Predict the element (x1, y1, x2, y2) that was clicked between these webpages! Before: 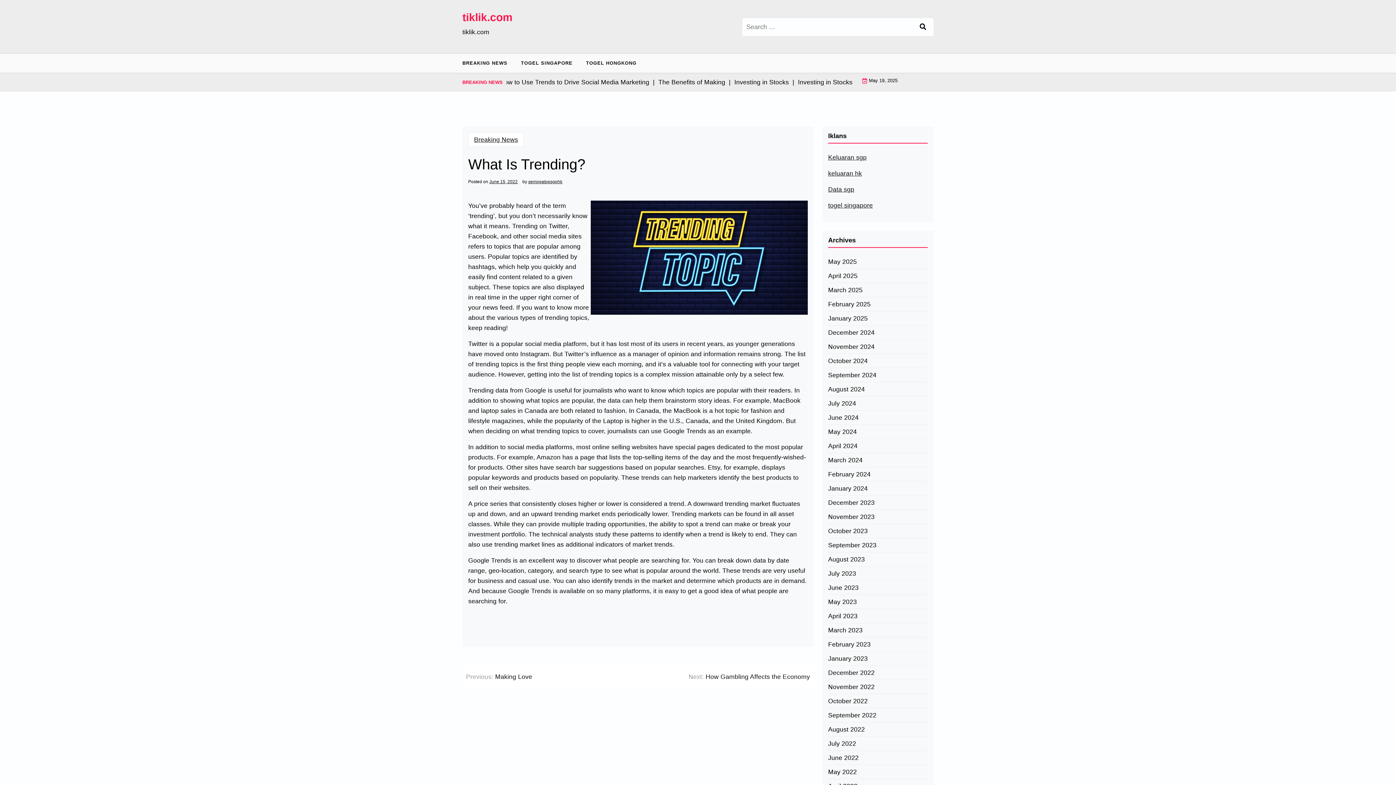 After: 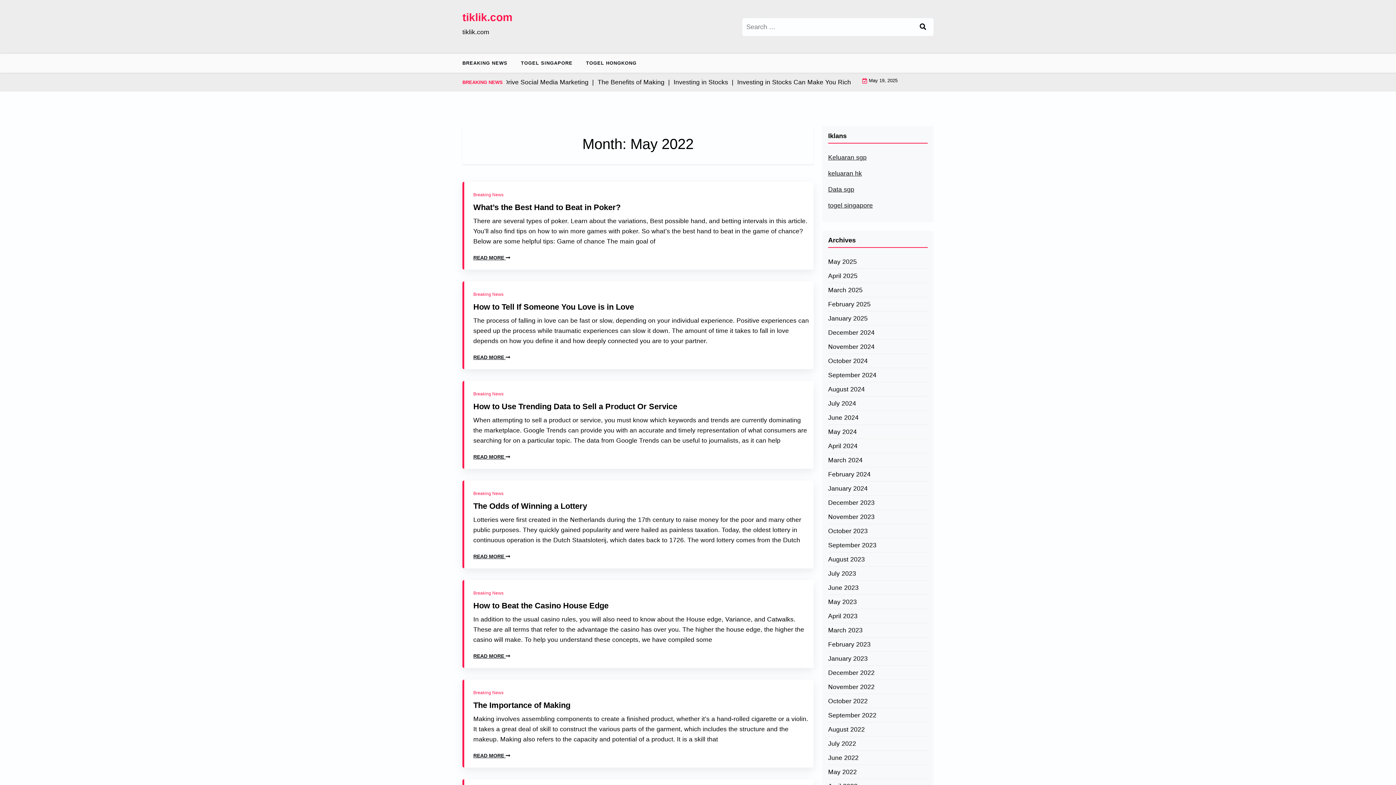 Action: bbox: (828, 767, 857, 777) label: May 2022